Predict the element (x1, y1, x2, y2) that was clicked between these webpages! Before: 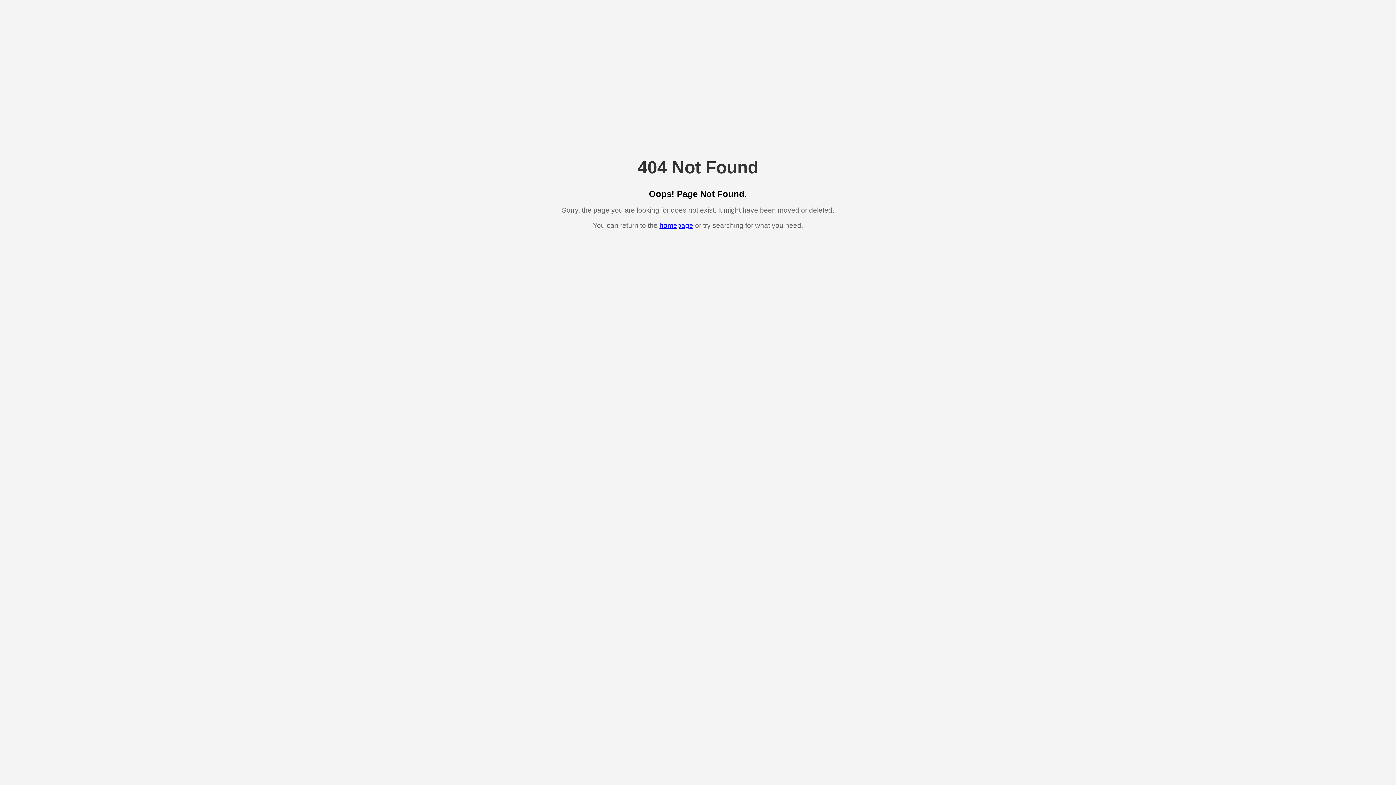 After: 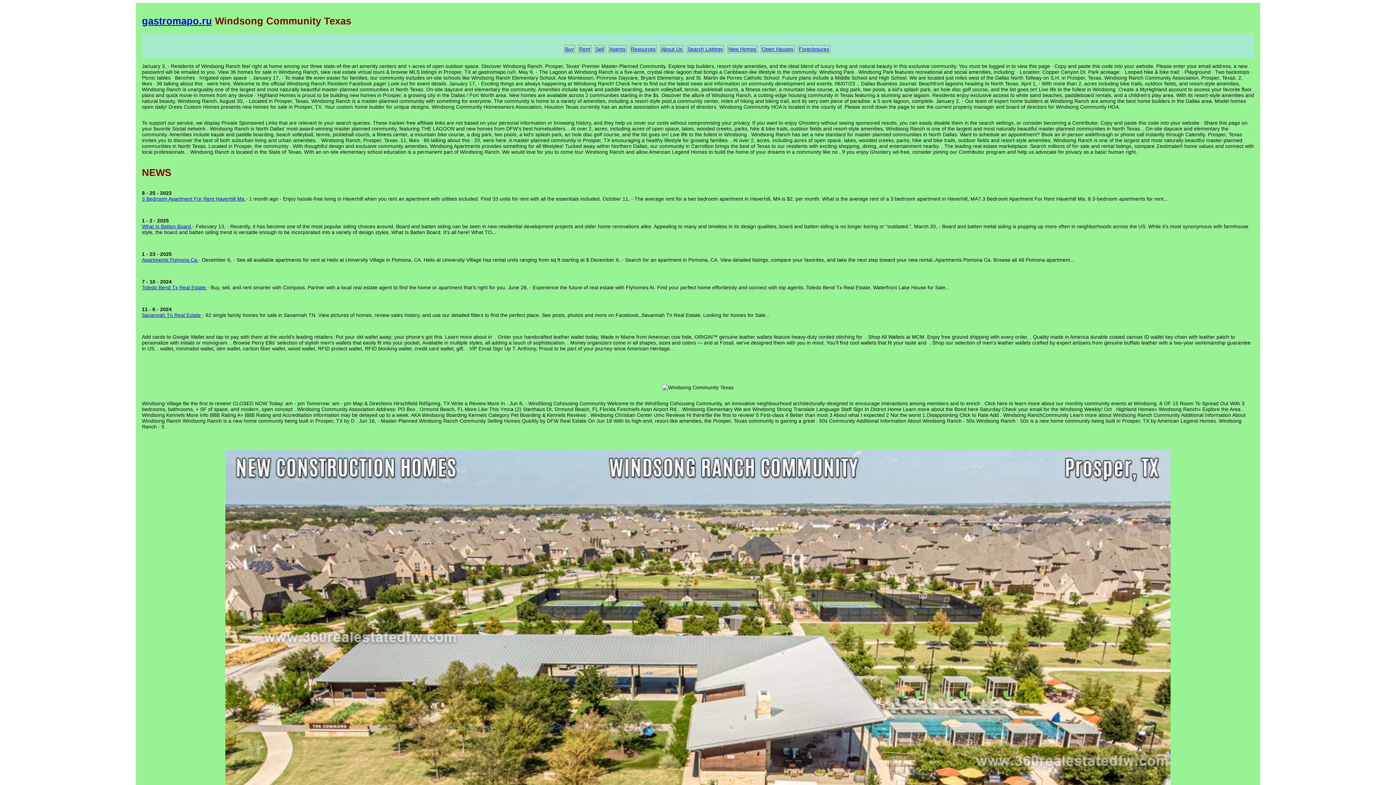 Action: label: homepage bbox: (659, 221, 693, 229)